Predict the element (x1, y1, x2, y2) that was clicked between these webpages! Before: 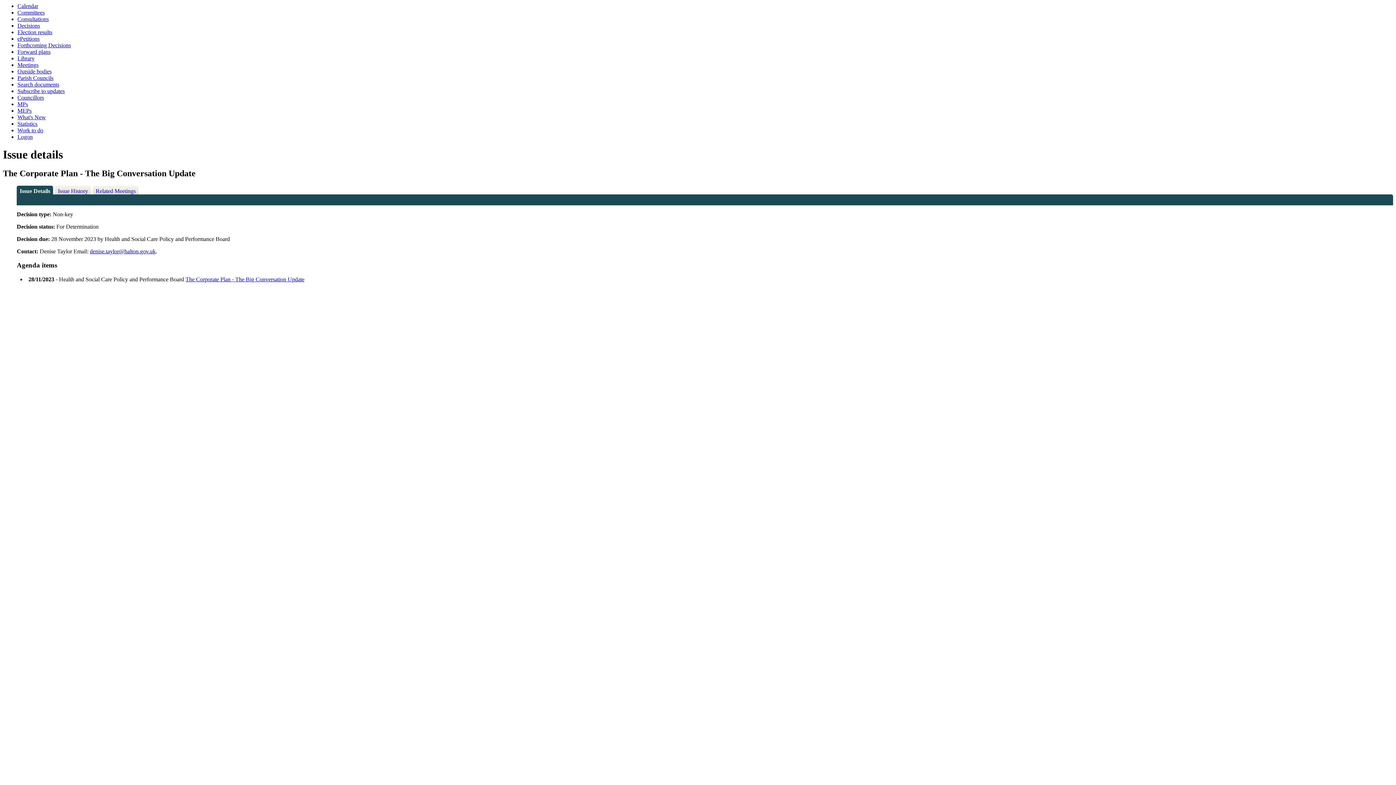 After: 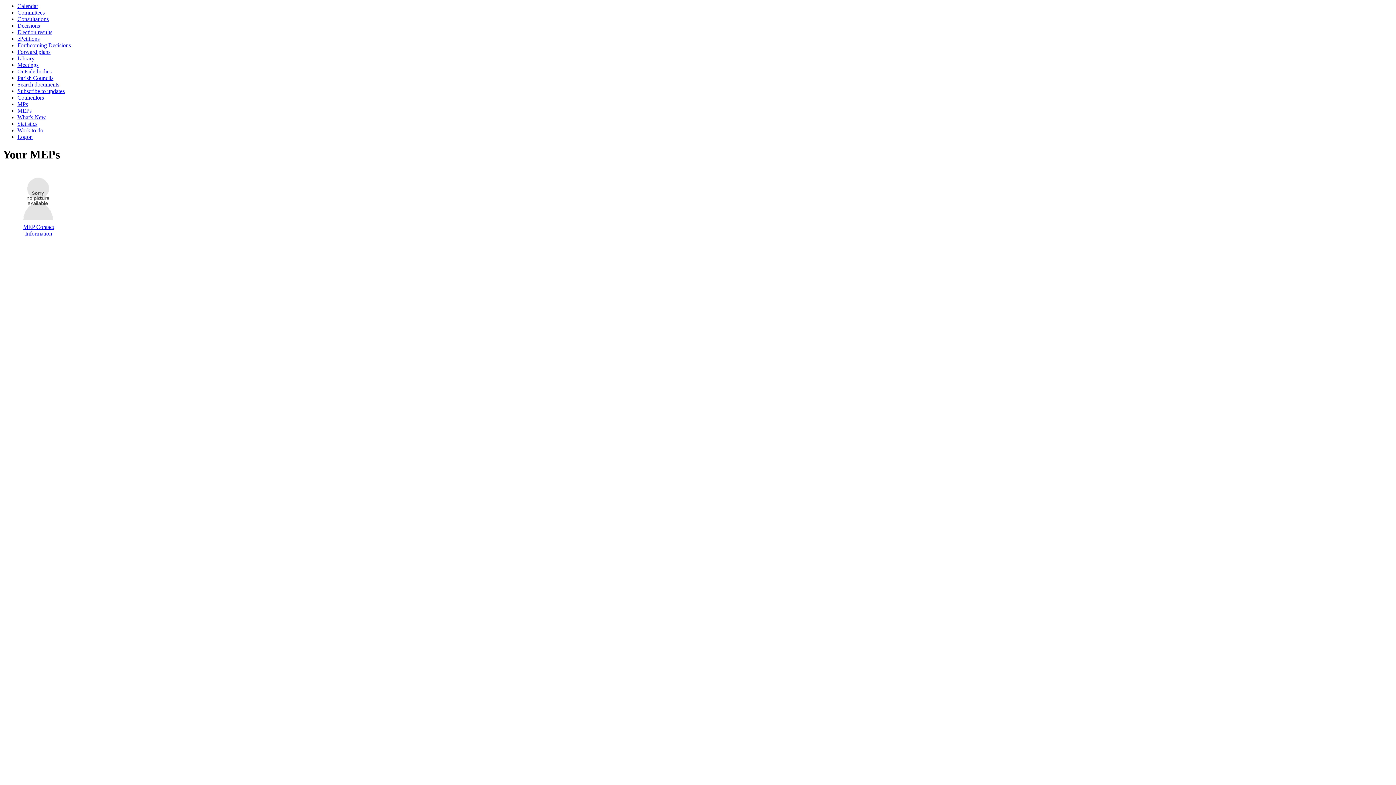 Action: label: MEPs bbox: (17, 107, 31, 113)